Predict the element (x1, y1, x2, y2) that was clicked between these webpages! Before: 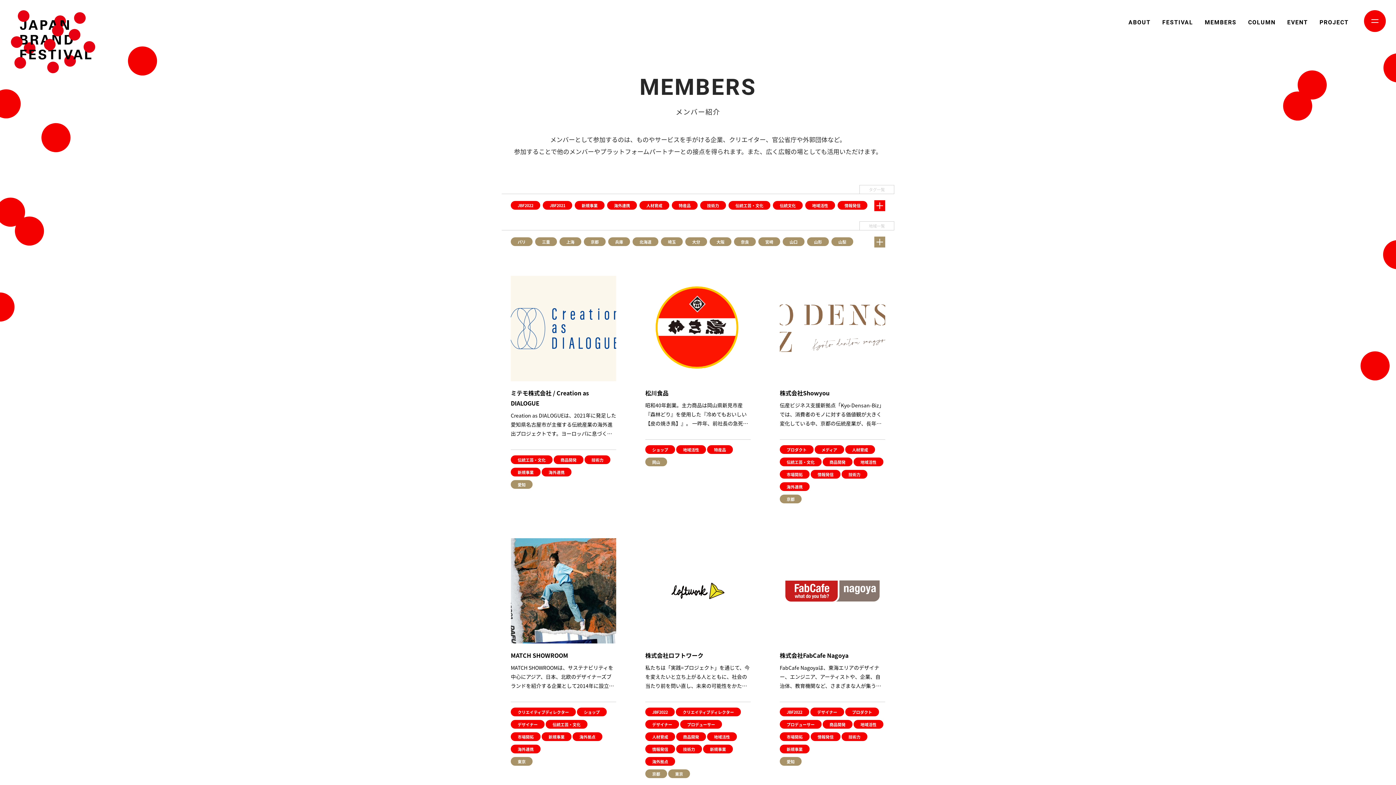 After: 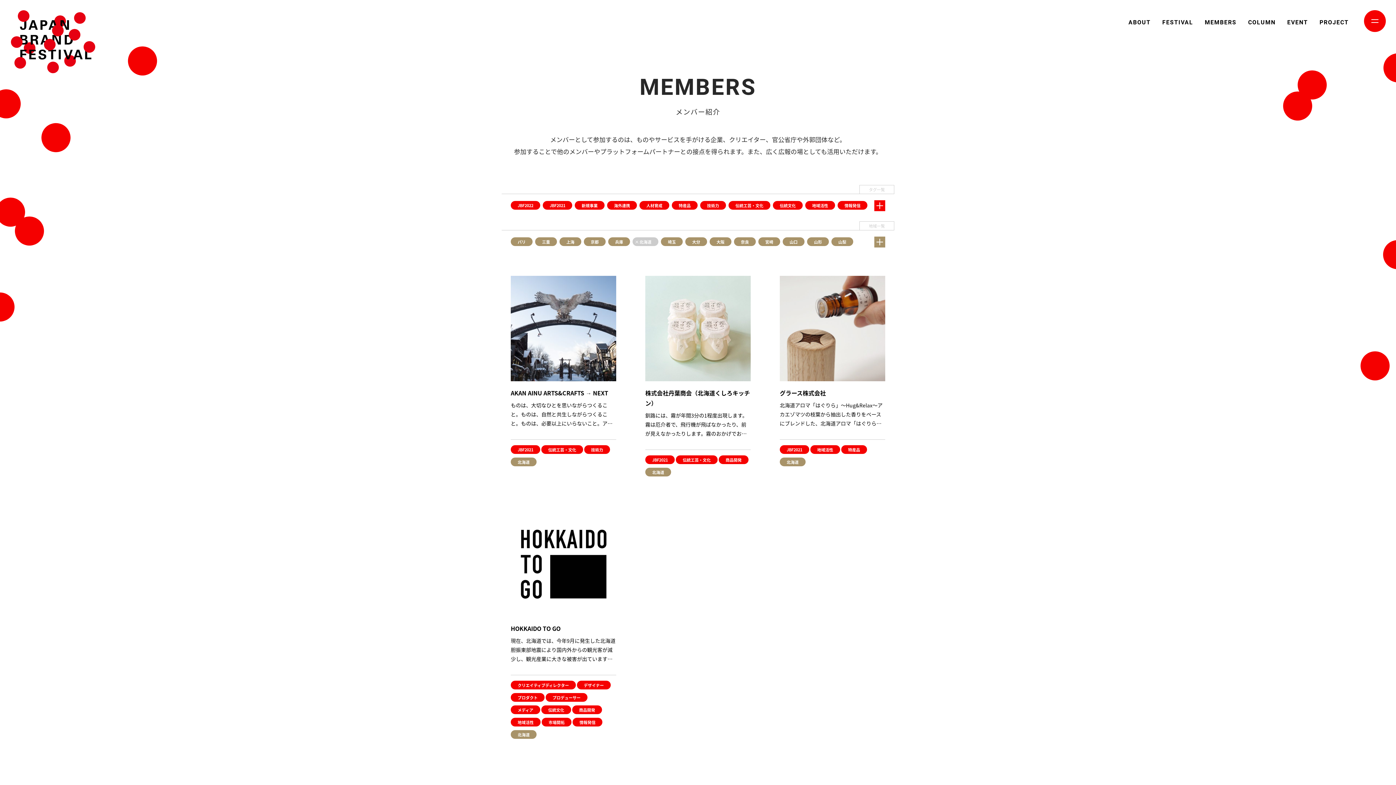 Action: bbox: (632, 237, 658, 246) label: 北海道